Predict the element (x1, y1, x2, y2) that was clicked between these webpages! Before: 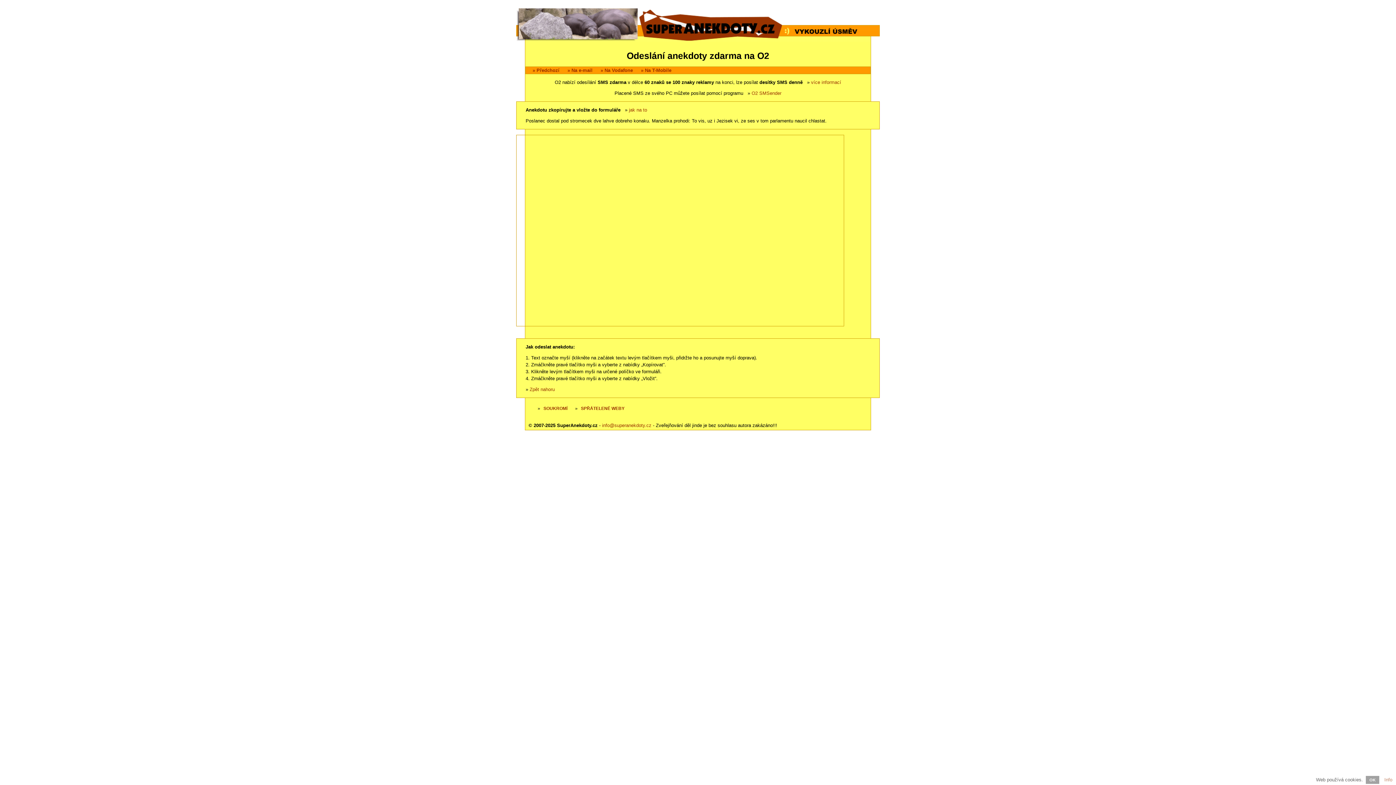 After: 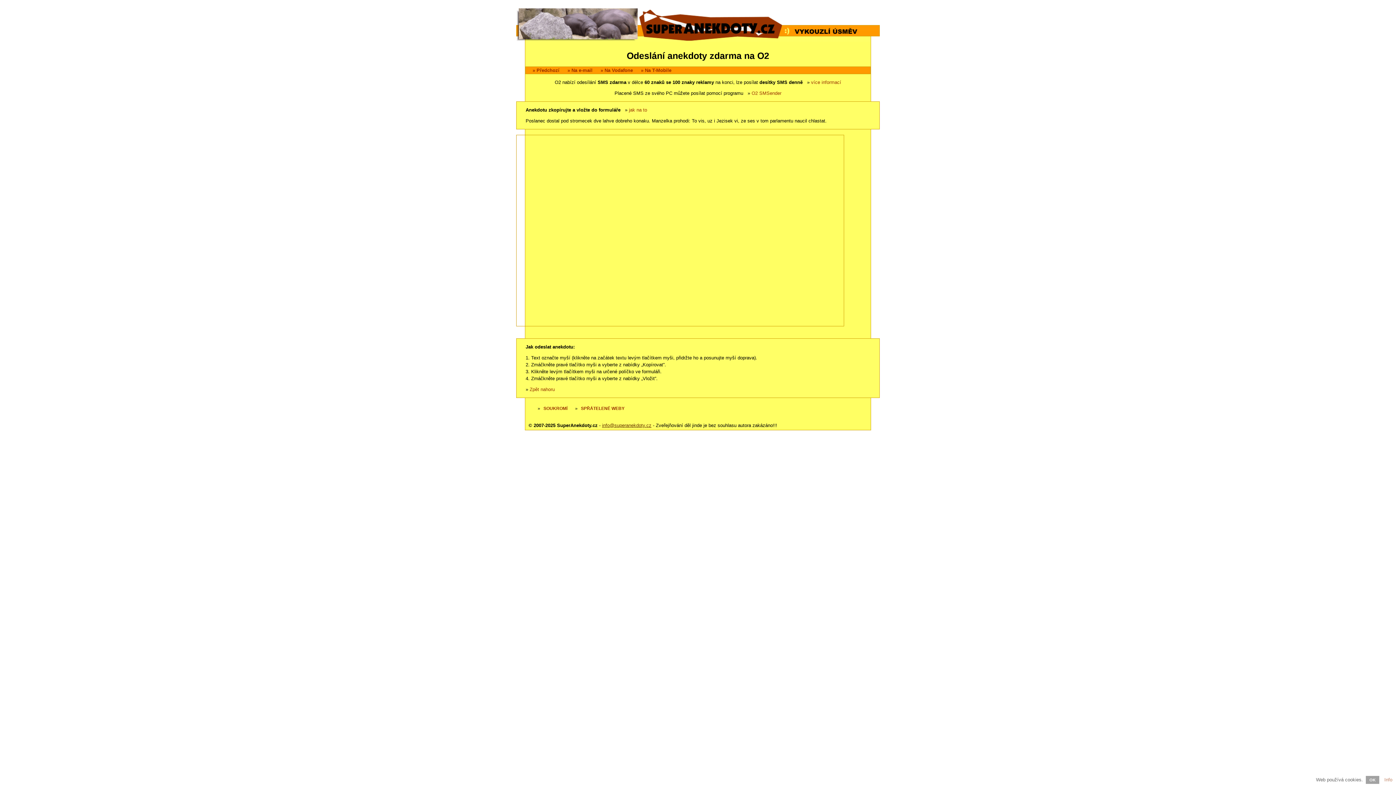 Action: label: info@superanekdoty.cz bbox: (602, 422, 651, 428)